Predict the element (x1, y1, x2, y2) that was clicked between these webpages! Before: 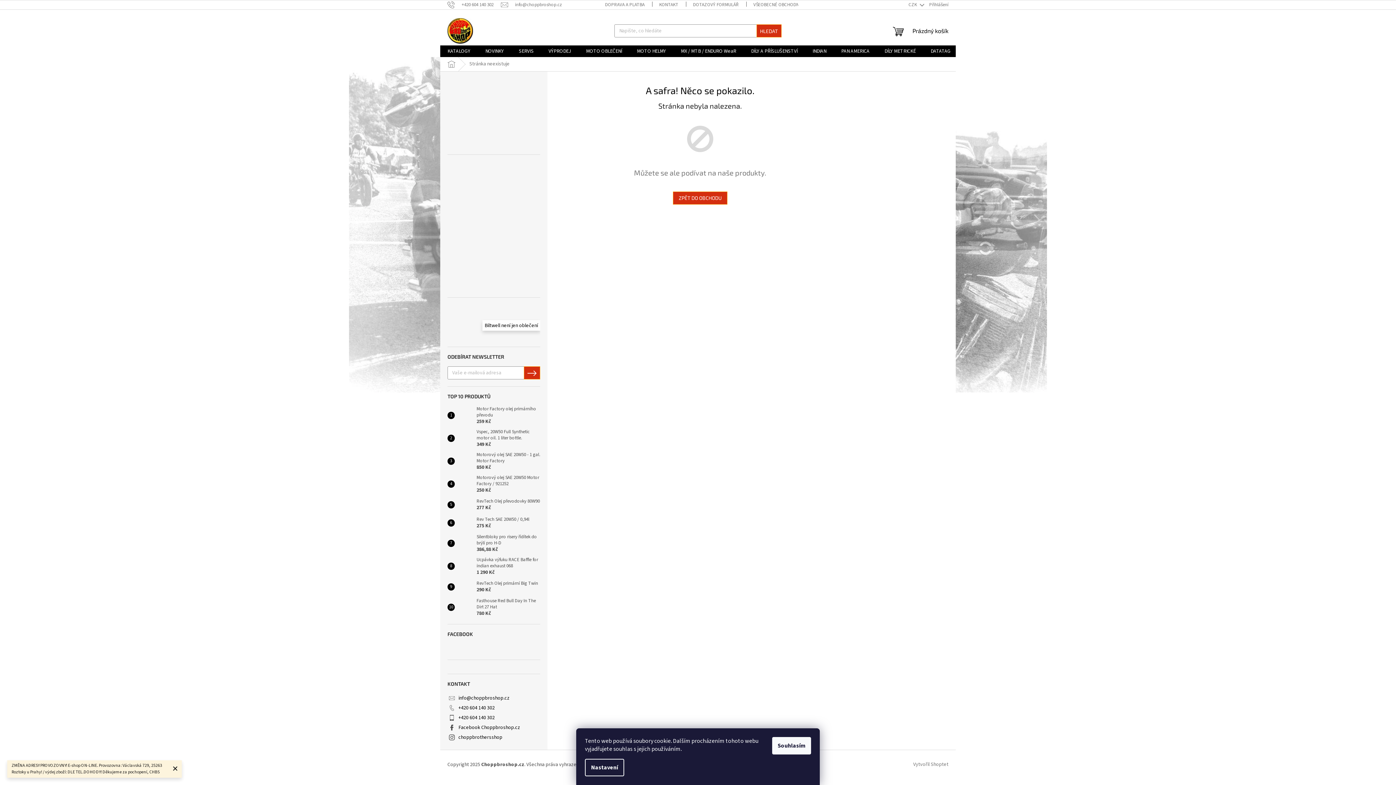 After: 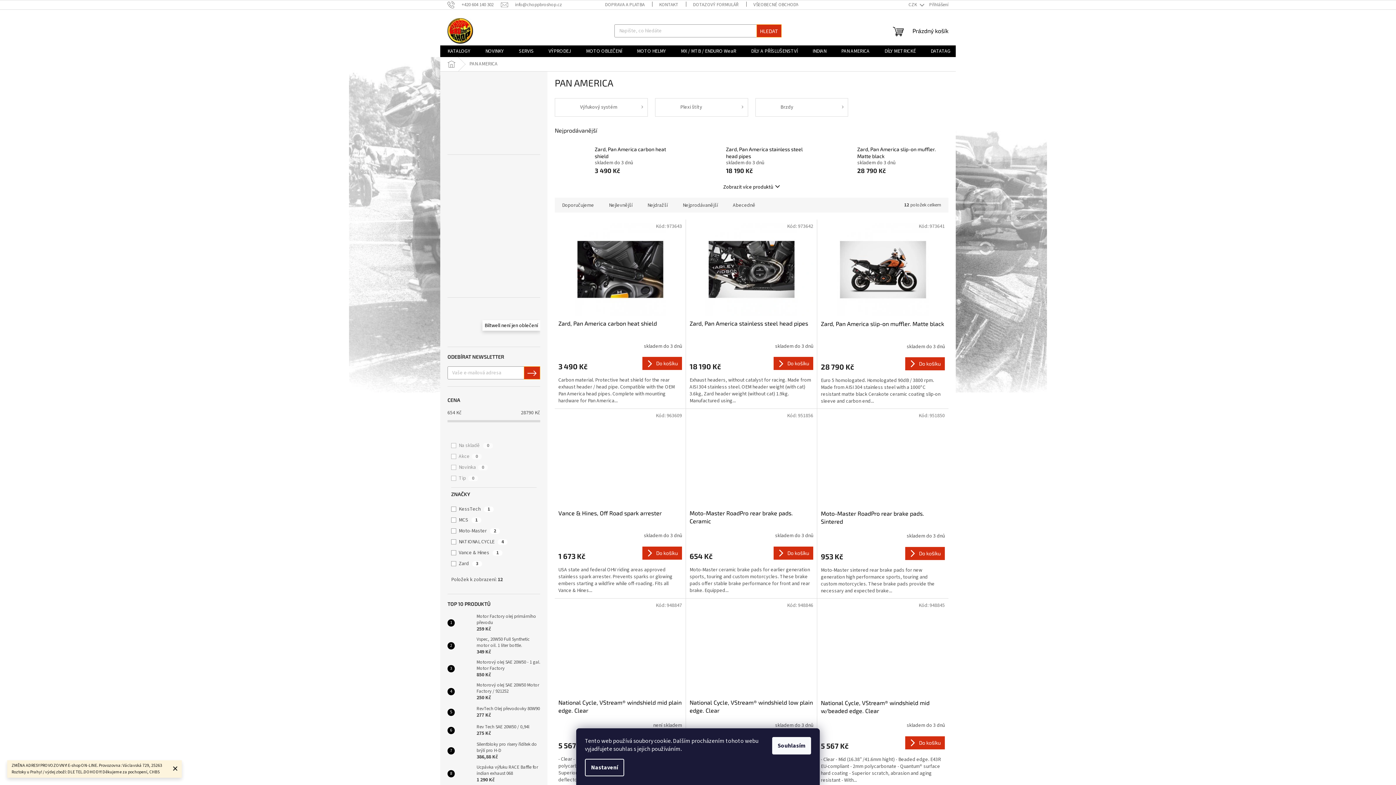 Action: bbox: (834, 45, 877, 57) label: PAN AMERICA